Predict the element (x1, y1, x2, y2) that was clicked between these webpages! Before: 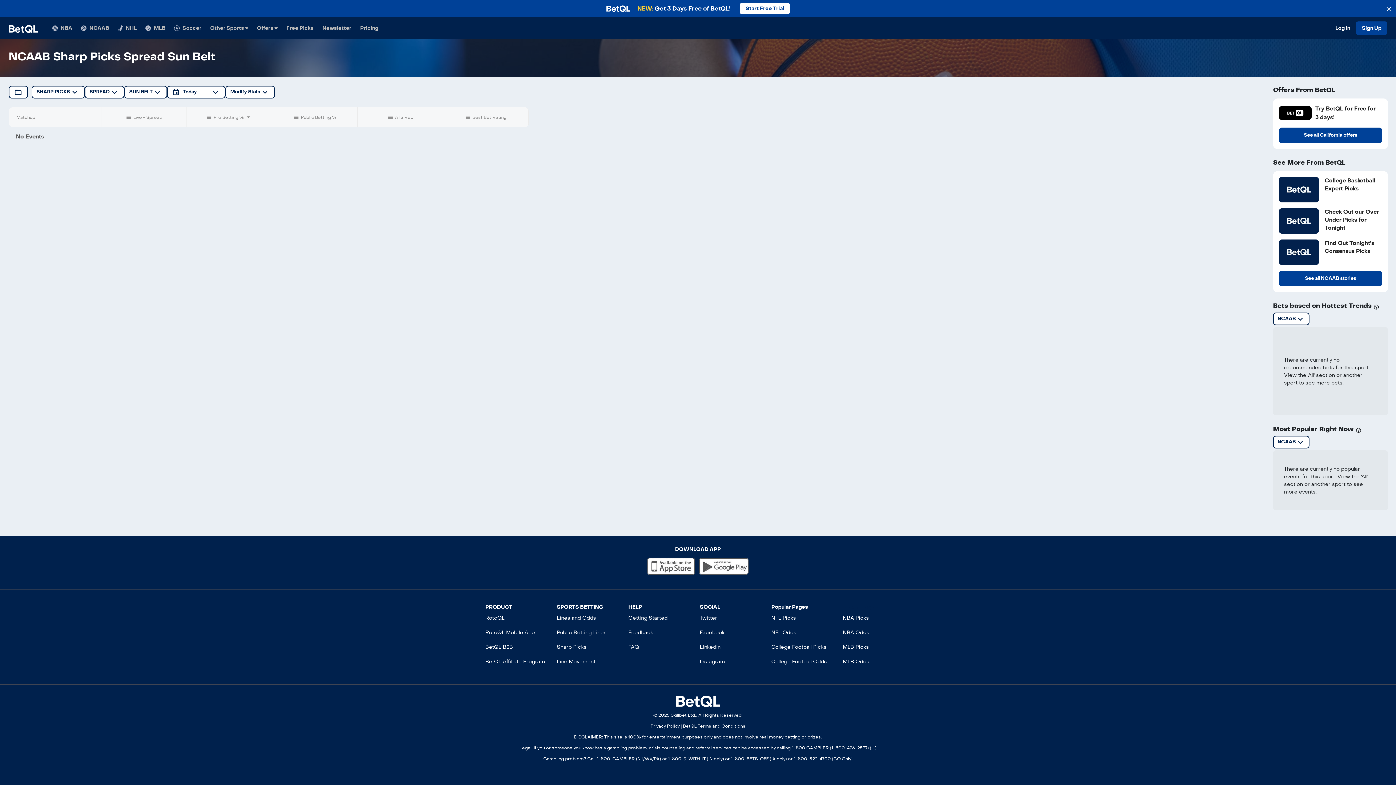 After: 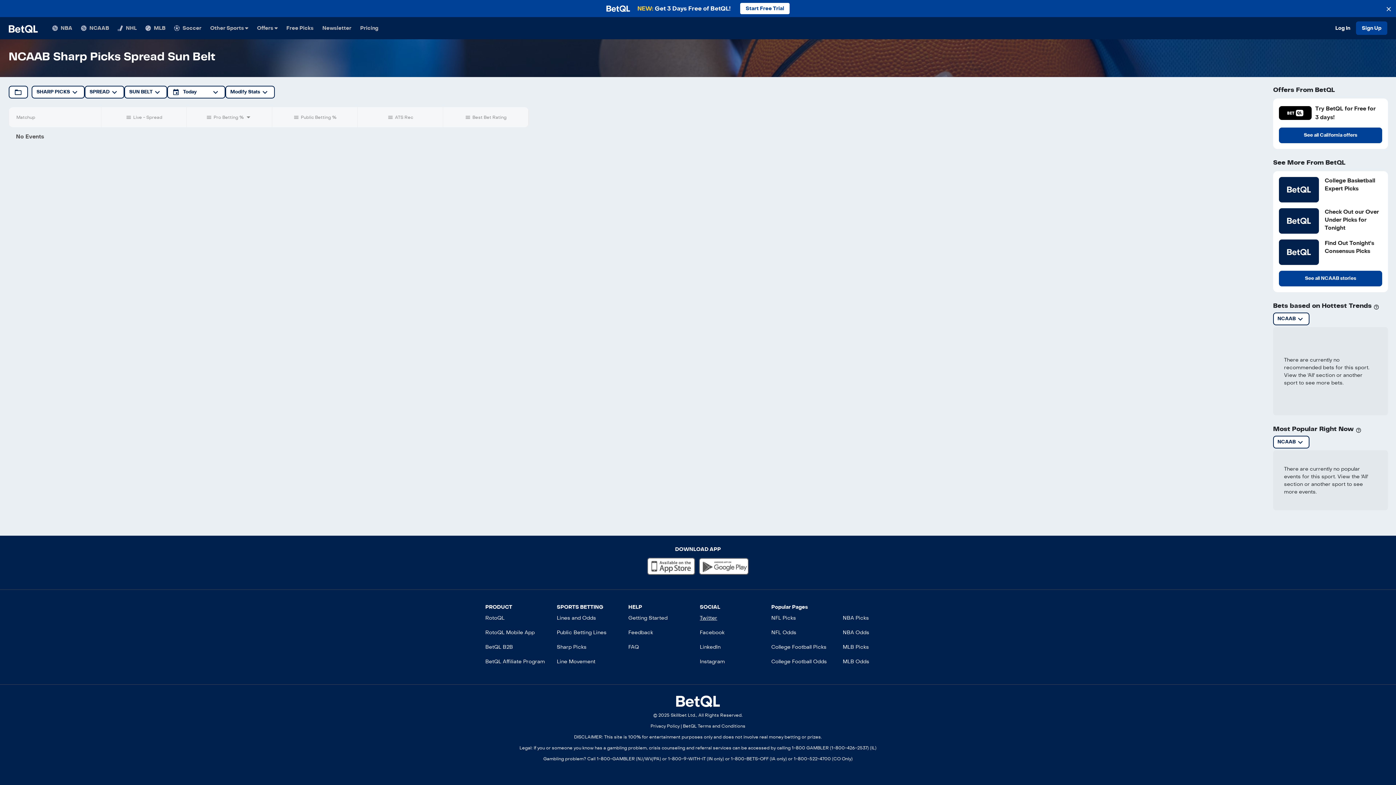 Action: bbox: (699, 615, 767, 621) label: Twitter